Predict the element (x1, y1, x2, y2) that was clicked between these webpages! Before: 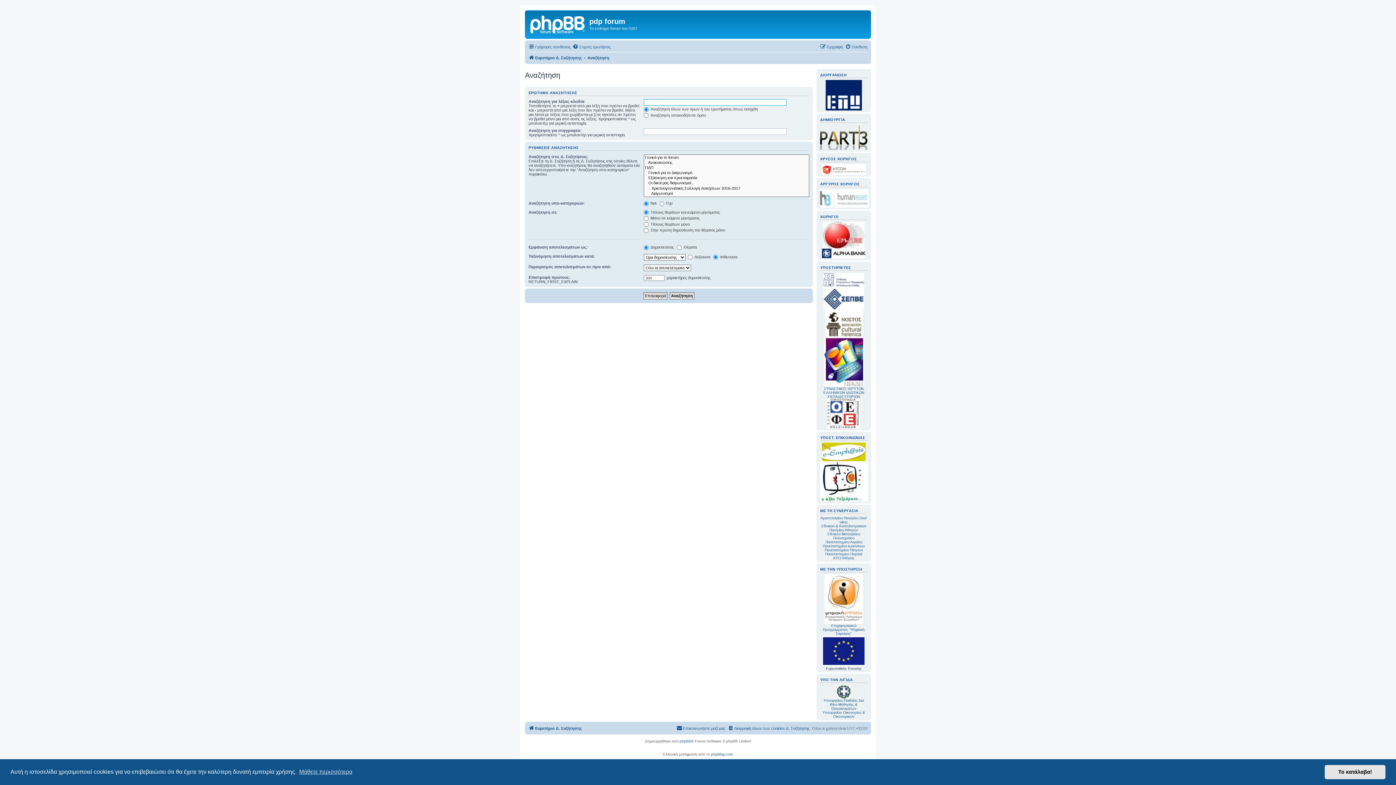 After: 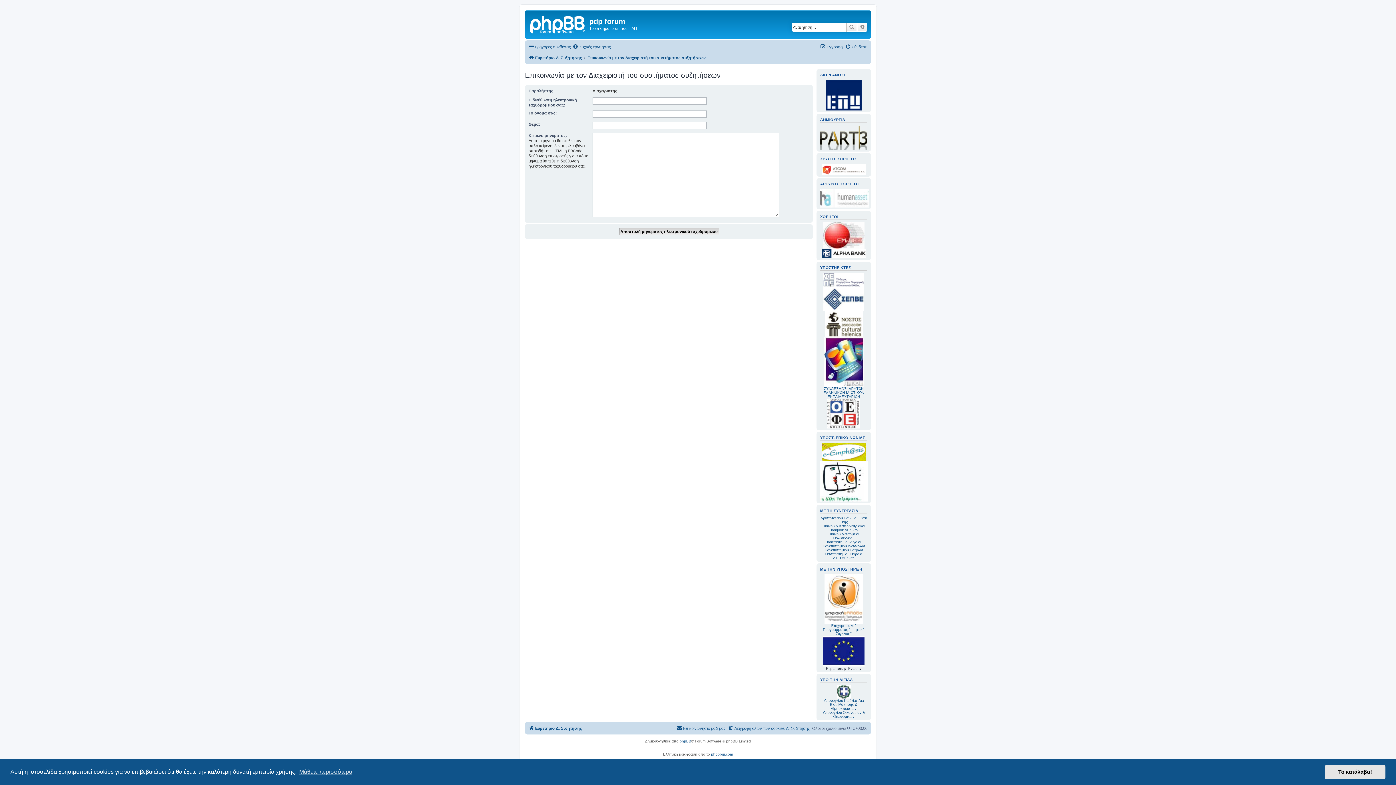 Action: label: Επικοινωνήστε μαζί μας bbox: (676, 724, 725, 732)